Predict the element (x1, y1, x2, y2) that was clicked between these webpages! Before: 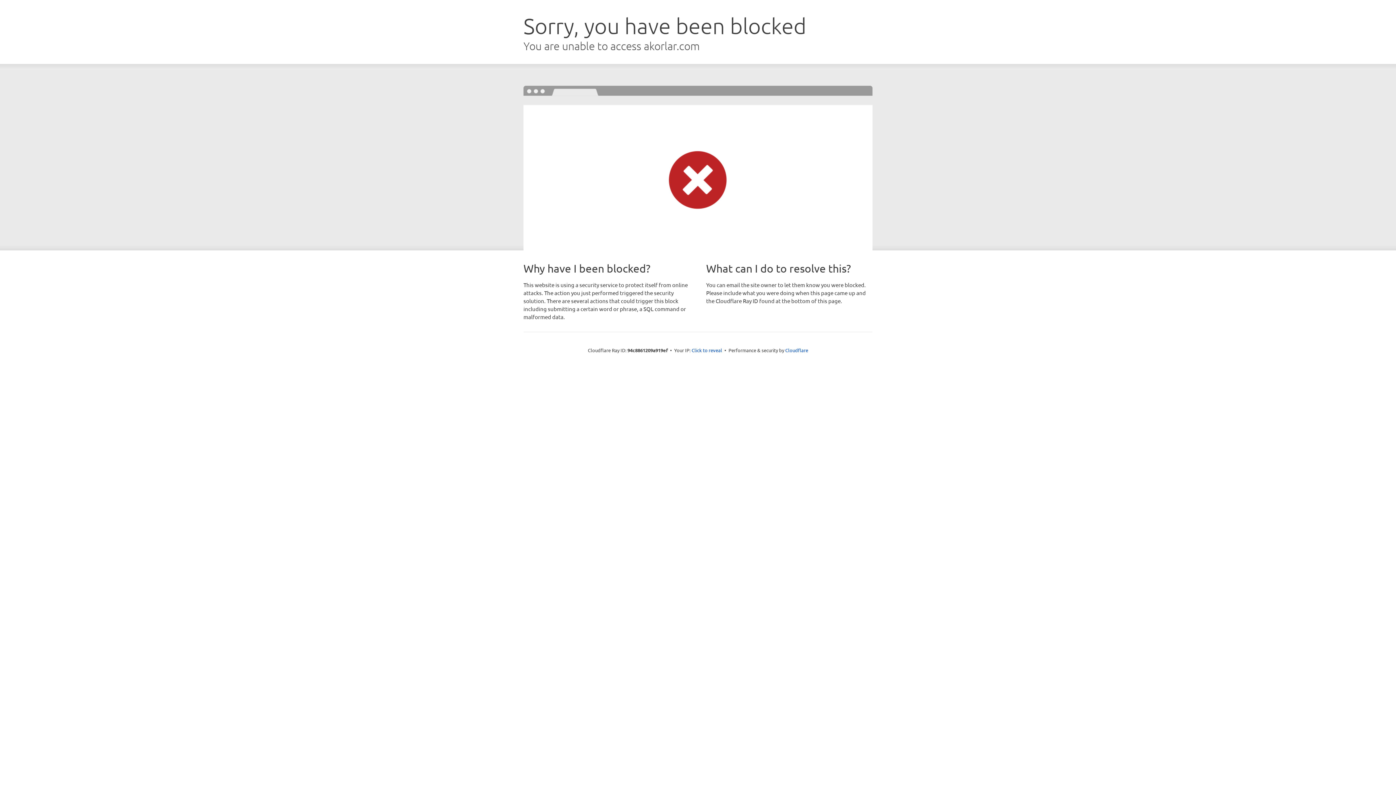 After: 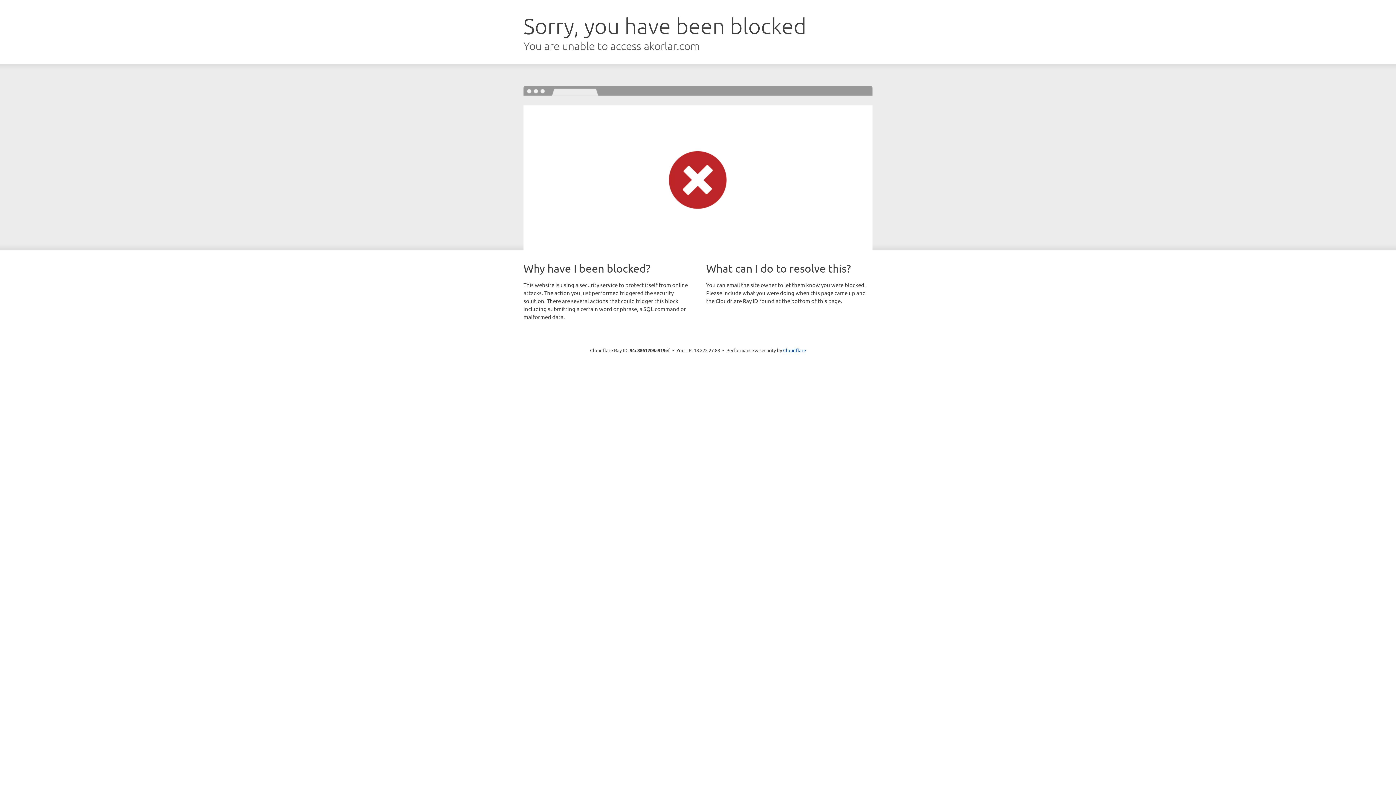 Action: label: Click to reveal bbox: (691, 346, 722, 353)